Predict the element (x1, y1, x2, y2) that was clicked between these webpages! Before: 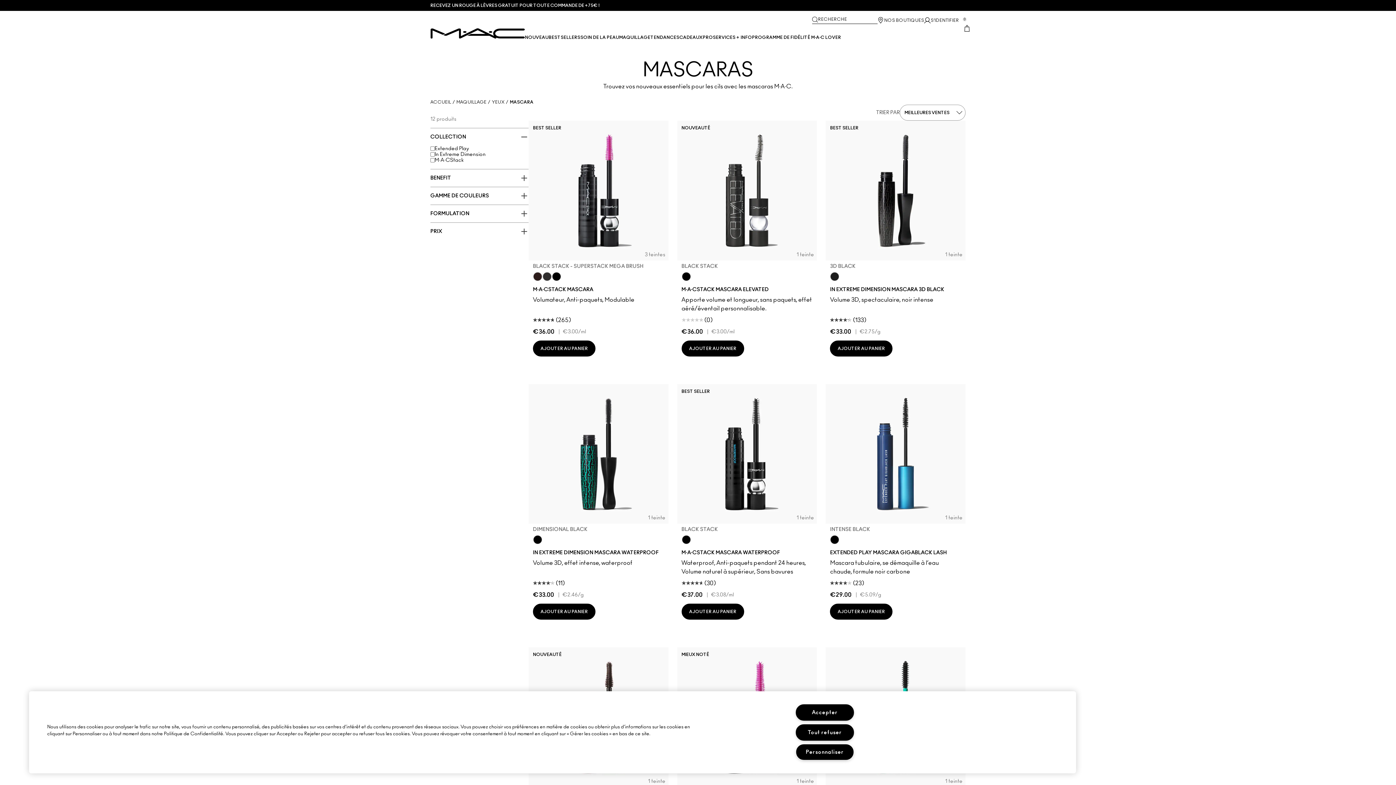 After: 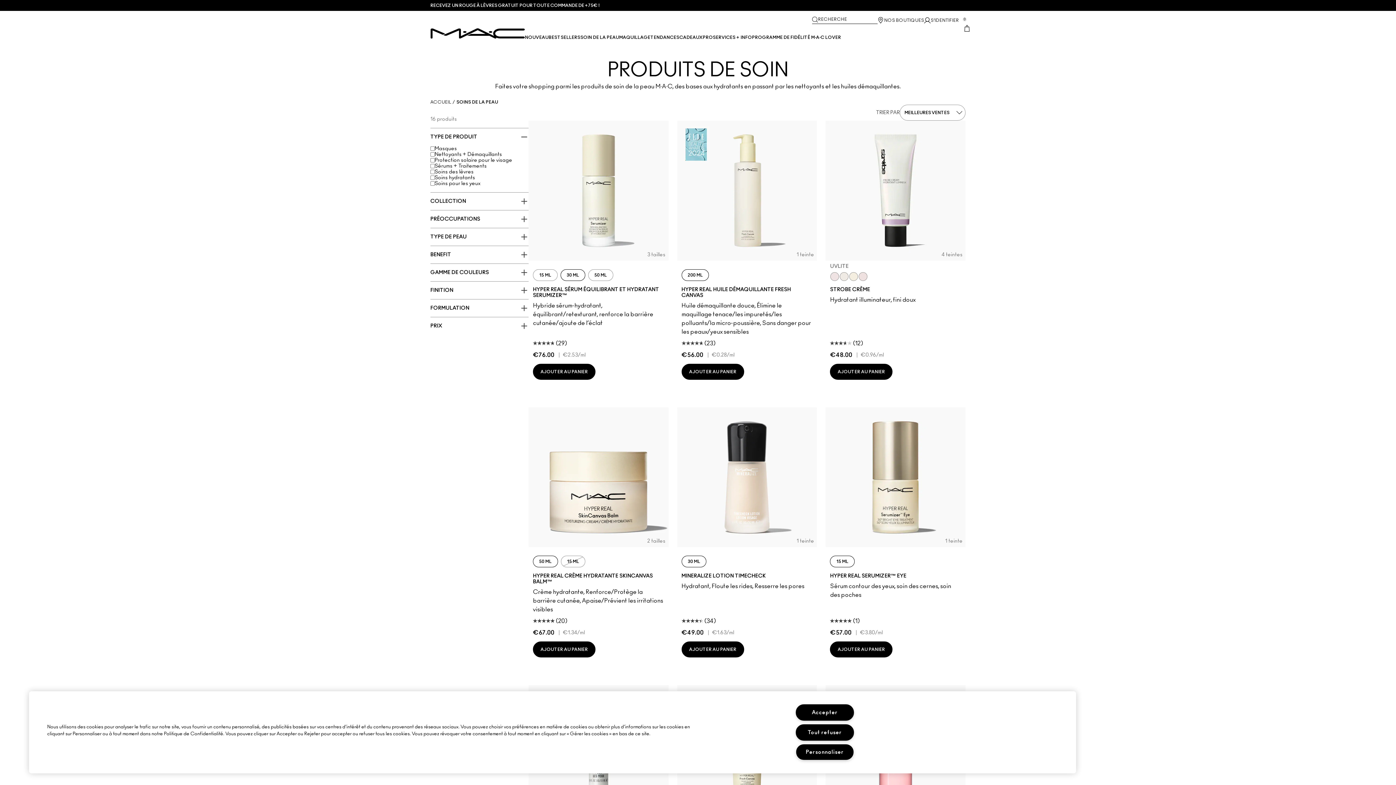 Action: label: View SOIN DE LA PEAU menu bbox: (580, 34, 619, 42)